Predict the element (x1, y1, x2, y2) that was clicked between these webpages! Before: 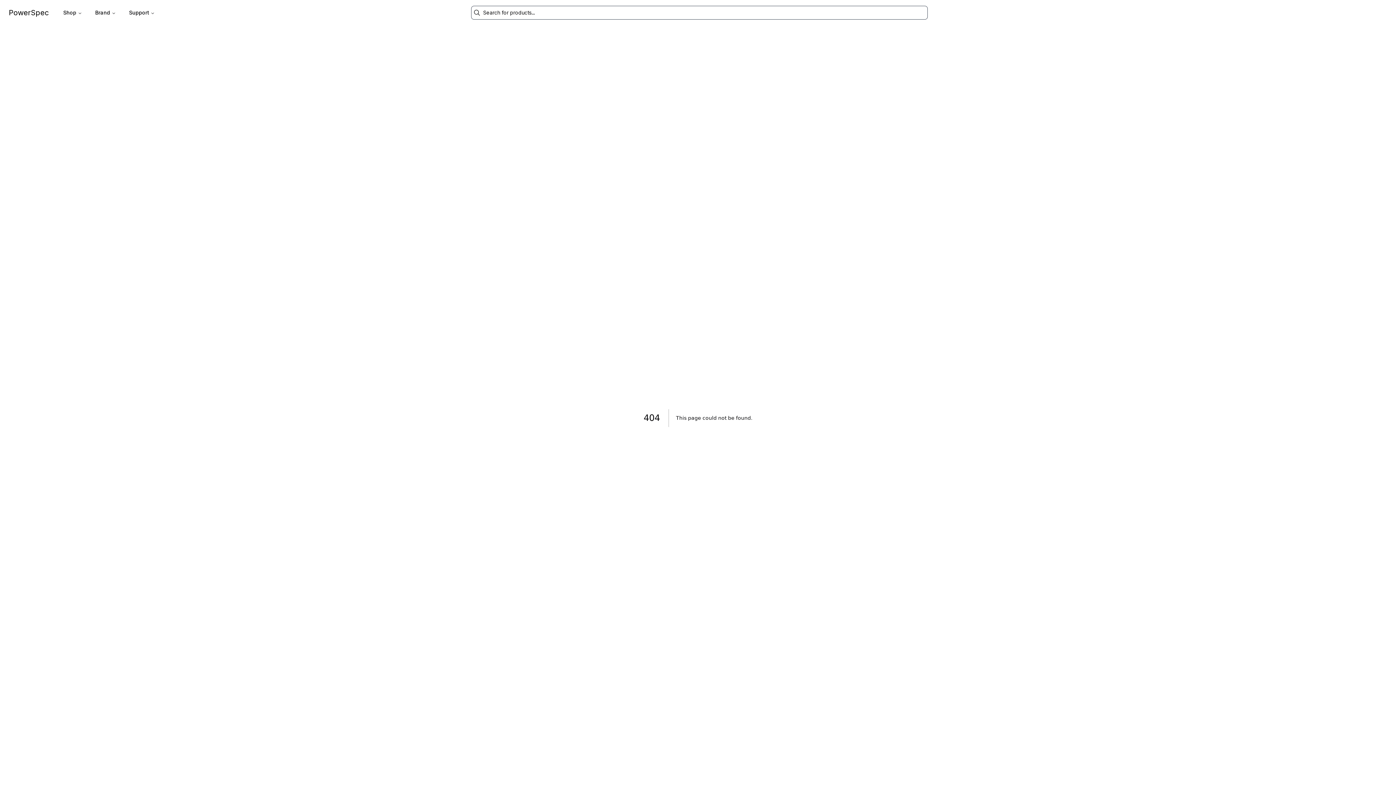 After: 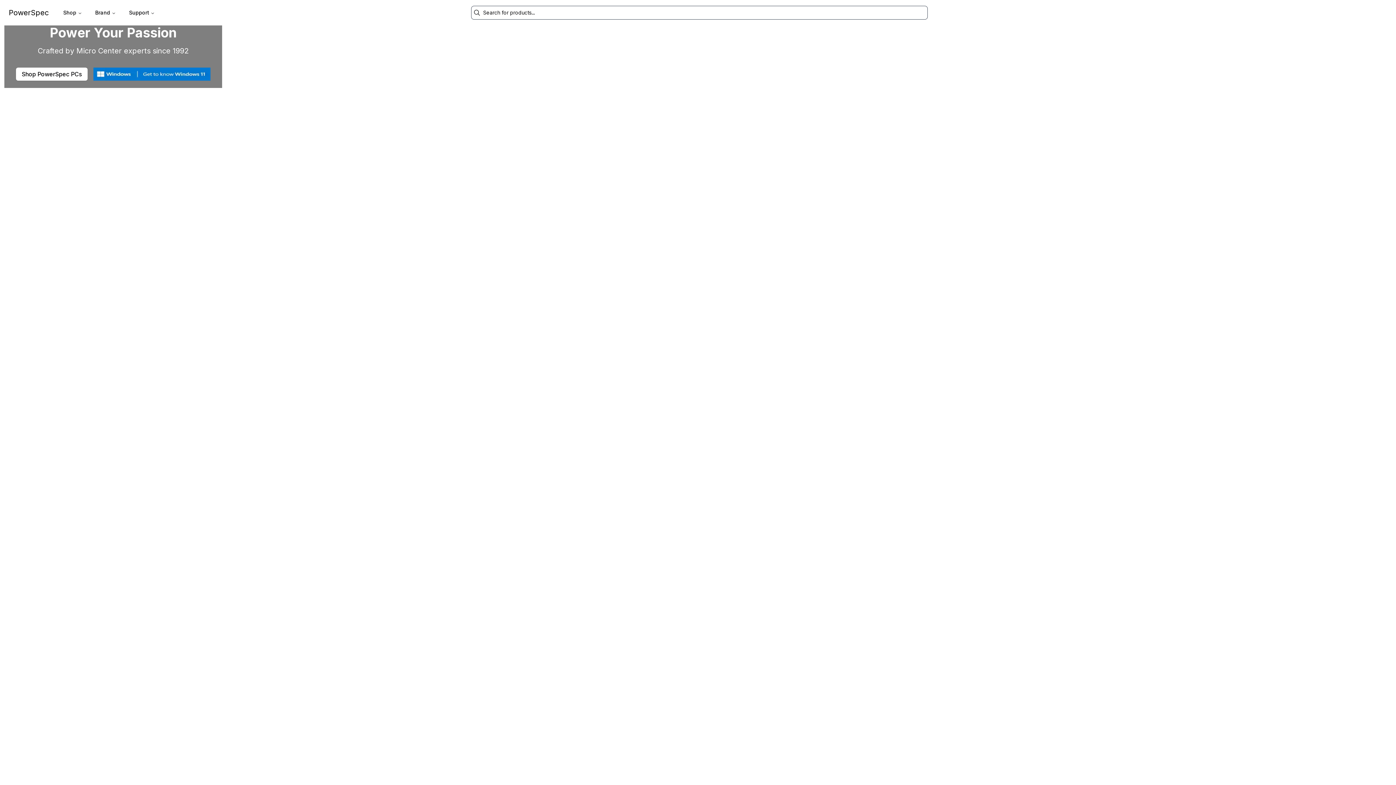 Action: label: PowerSpec bbox: (8, 6, 48, 19)